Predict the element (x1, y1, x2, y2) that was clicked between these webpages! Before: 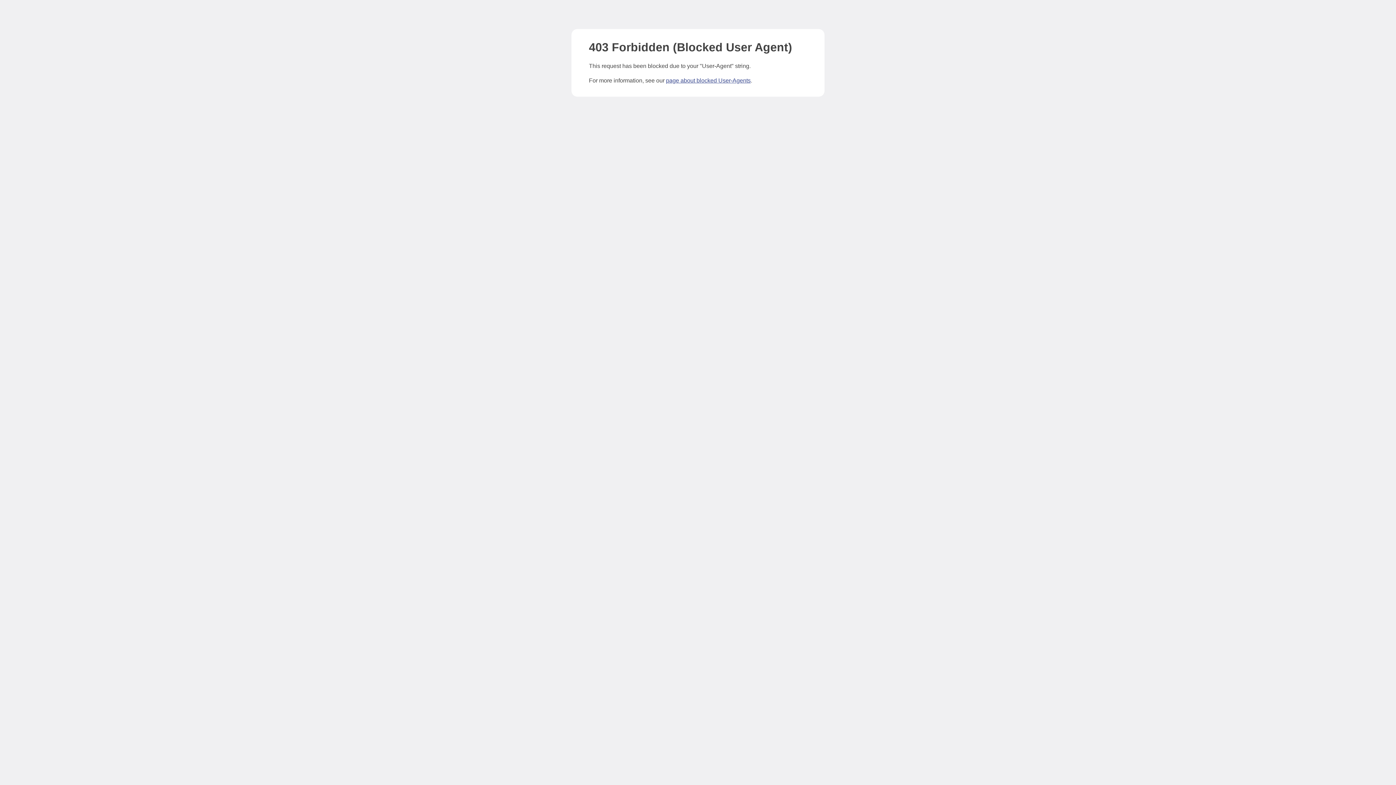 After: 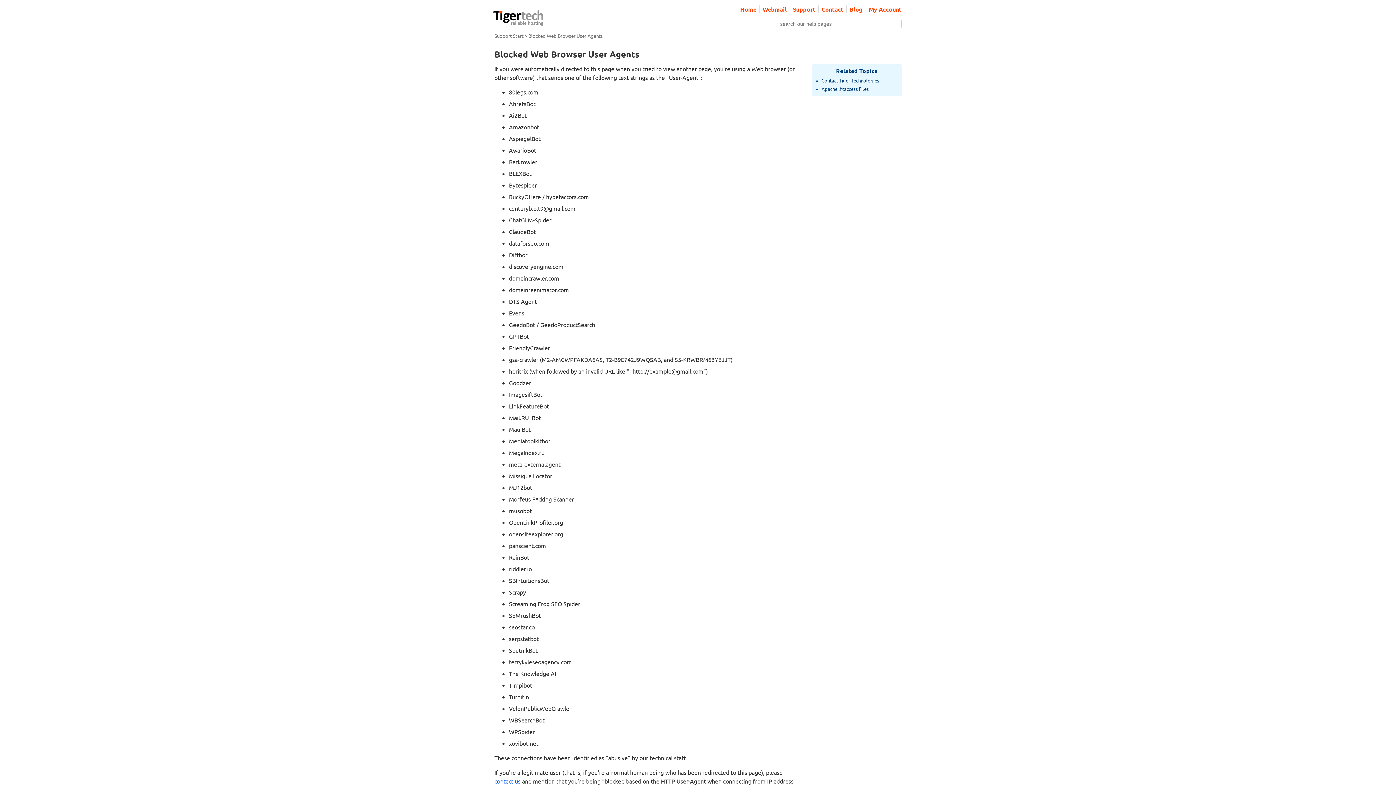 Action: bbox: (666, 77, 750, 83) label: page about blocked User-Agents